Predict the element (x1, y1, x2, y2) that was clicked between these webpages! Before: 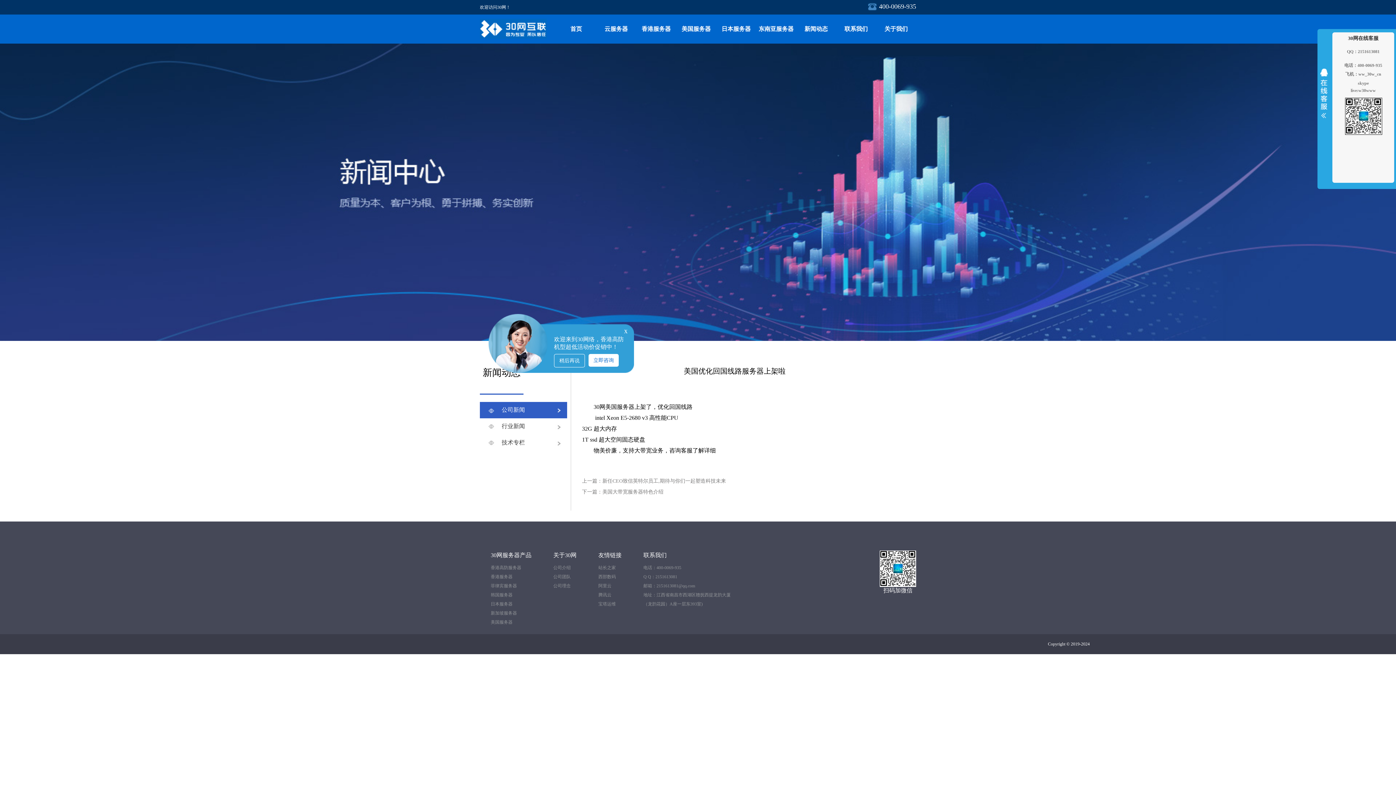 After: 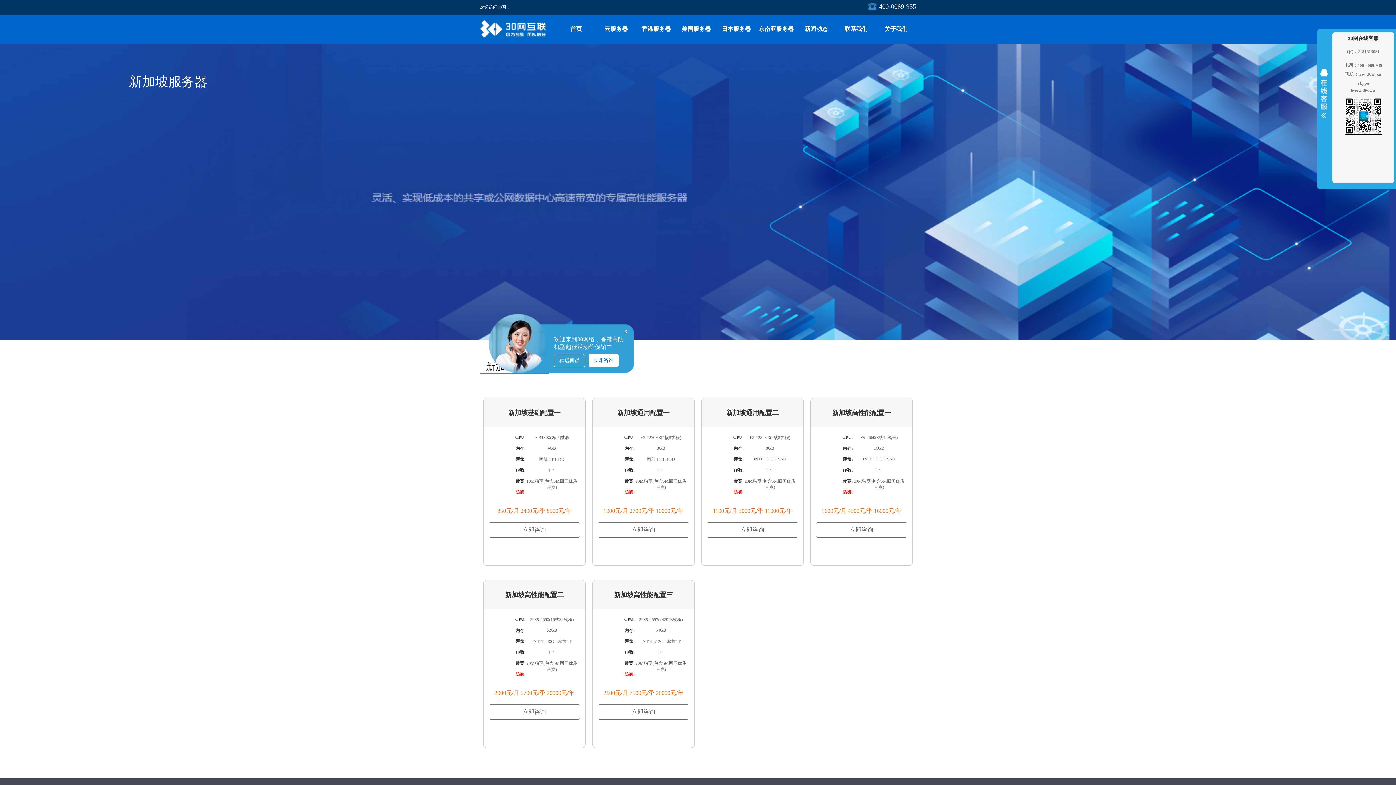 Action: bbox: (490, 609, 531, 618) label: 新加坡服务器